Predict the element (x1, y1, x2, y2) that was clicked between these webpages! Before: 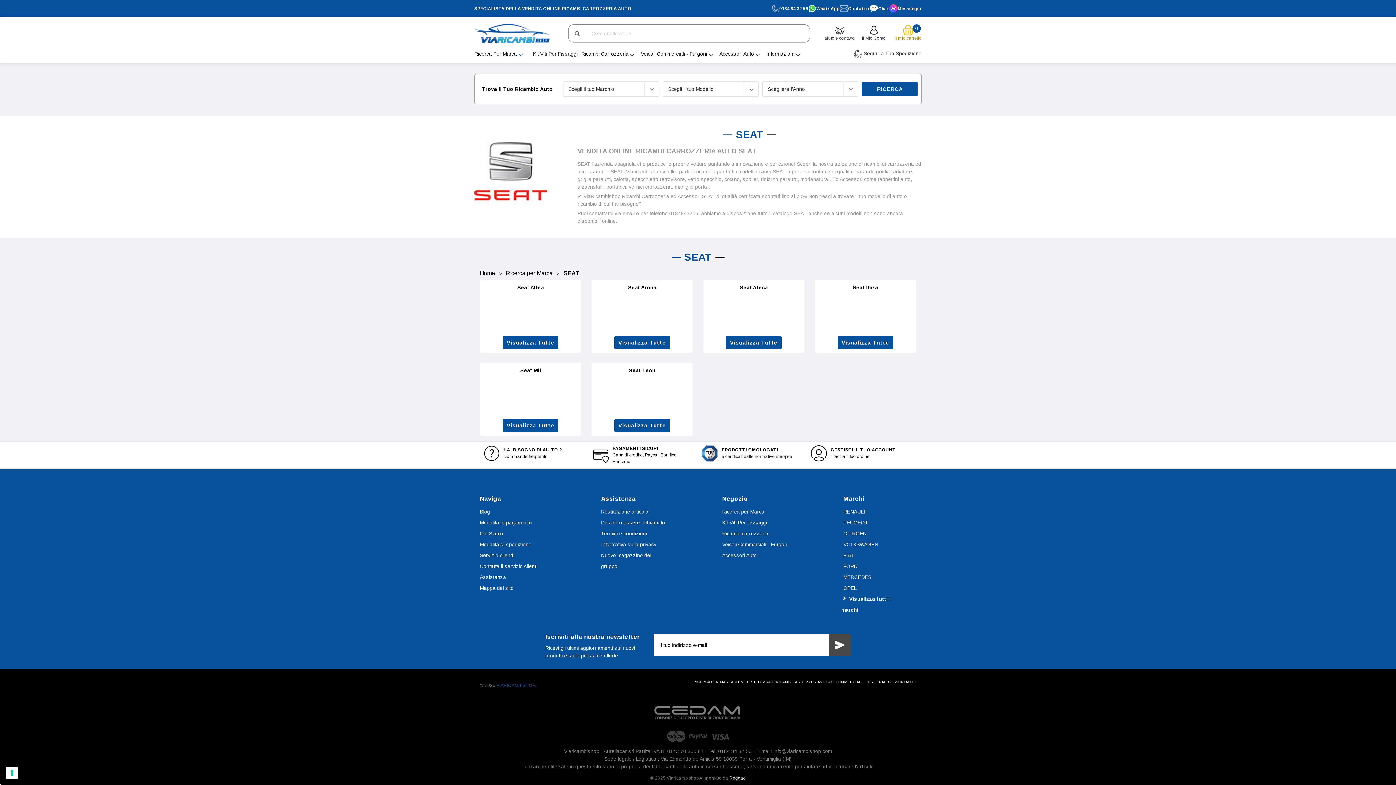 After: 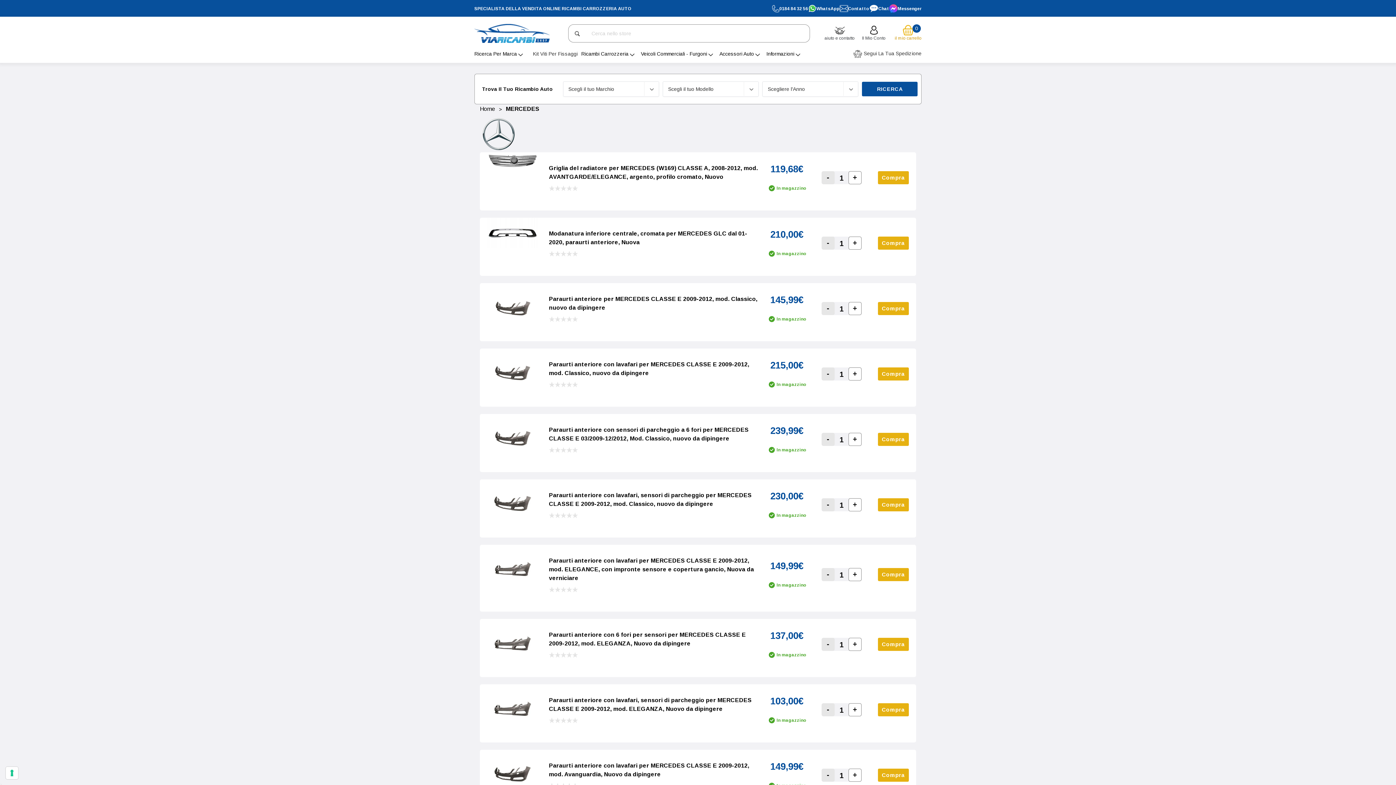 Action: bbox: (843, 571, 871, 582) label: MERCEDES